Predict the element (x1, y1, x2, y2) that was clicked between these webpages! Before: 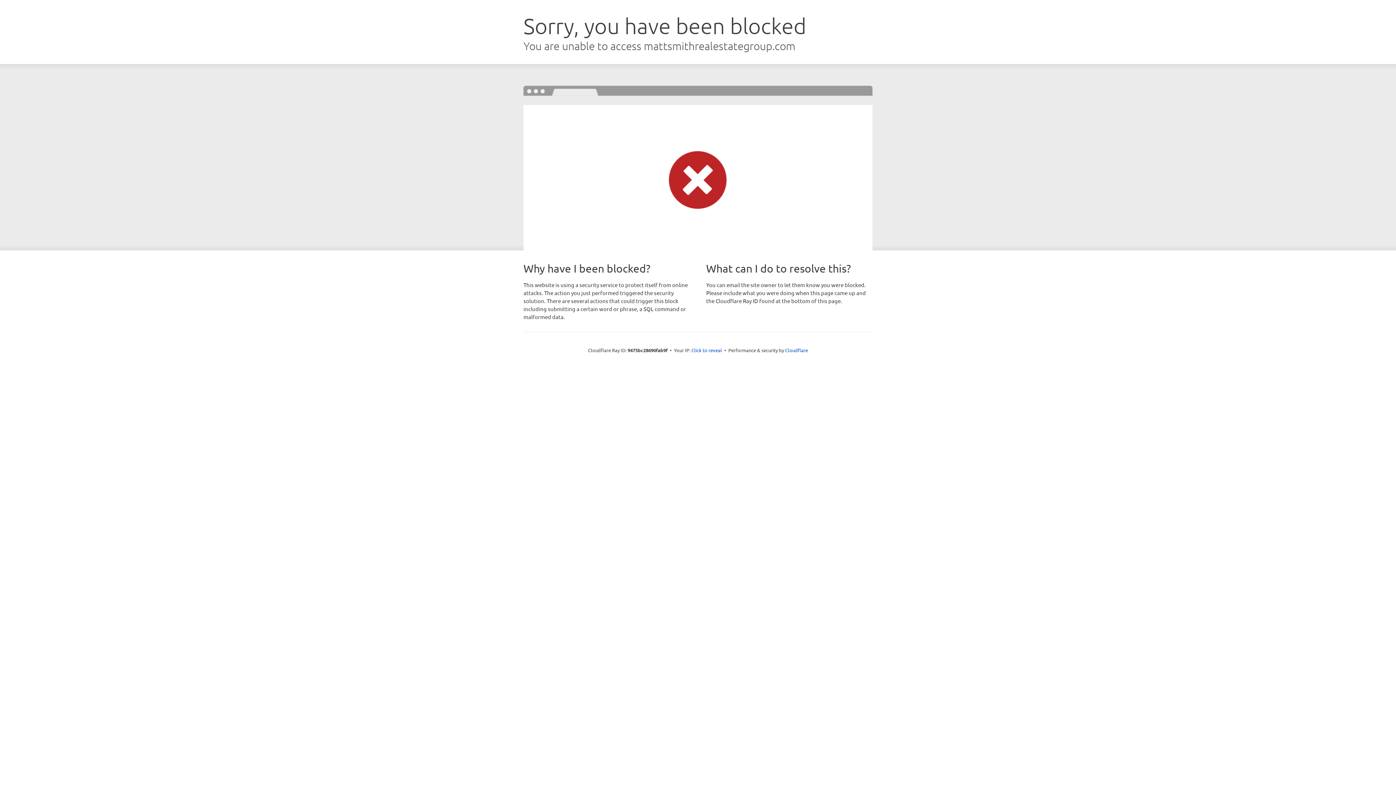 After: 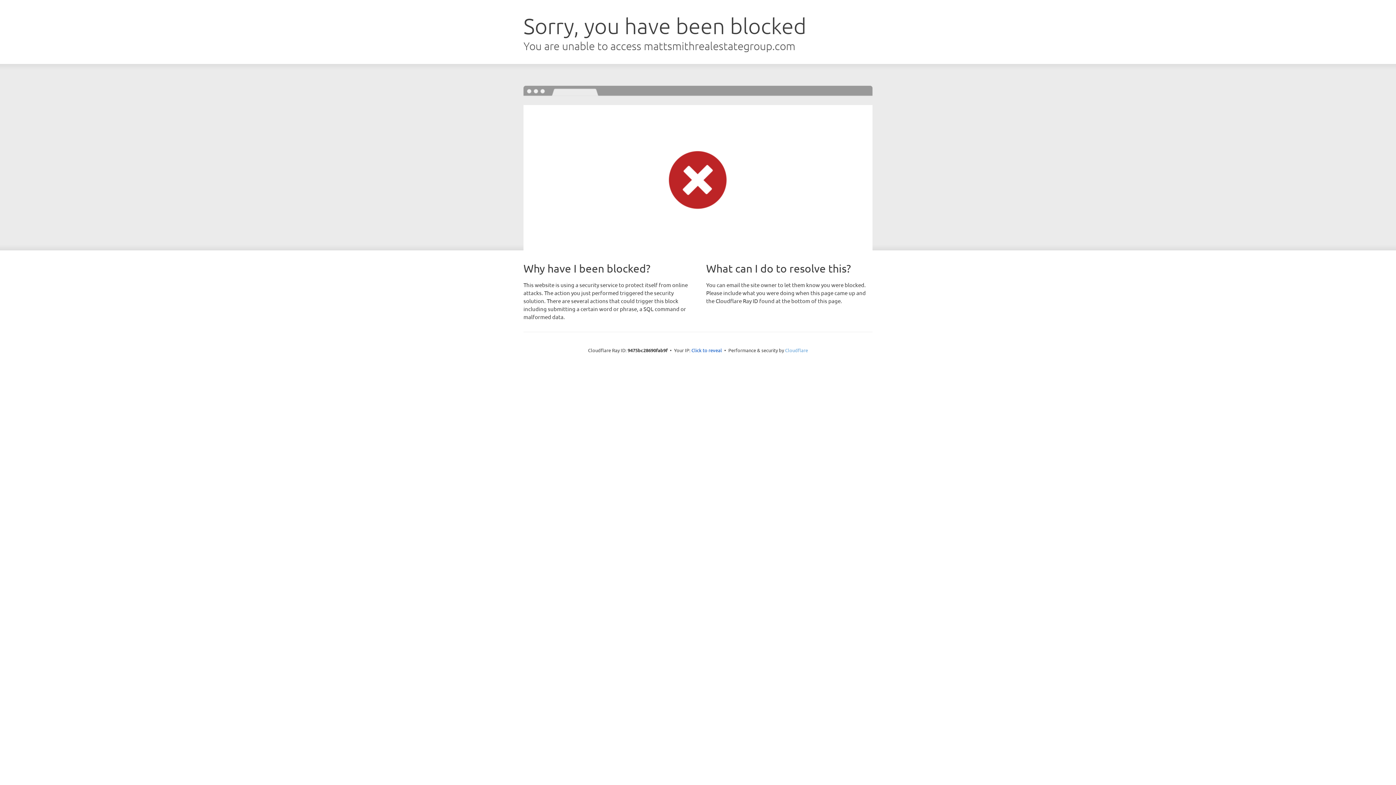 Action: bbox: (785, 347, 808, 353) label: Cloudflare